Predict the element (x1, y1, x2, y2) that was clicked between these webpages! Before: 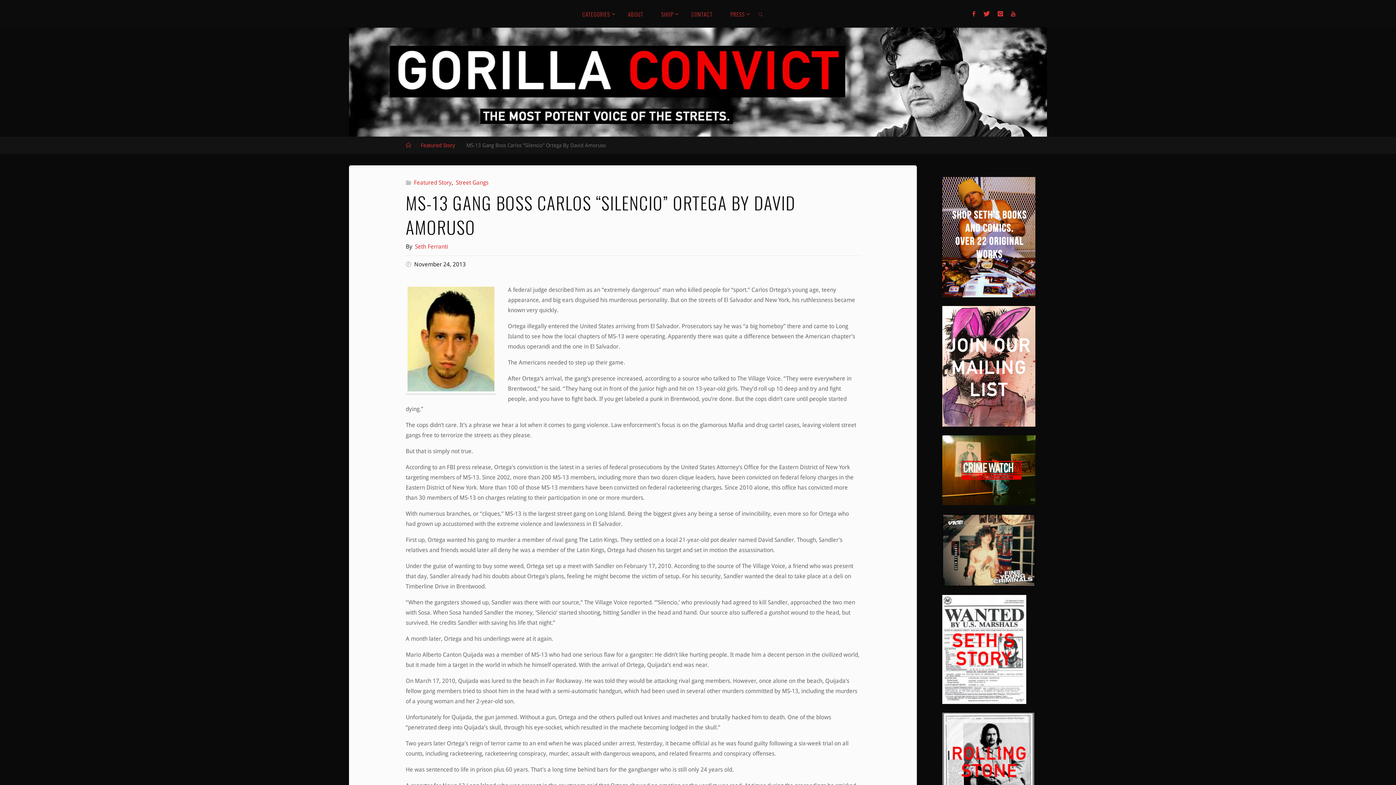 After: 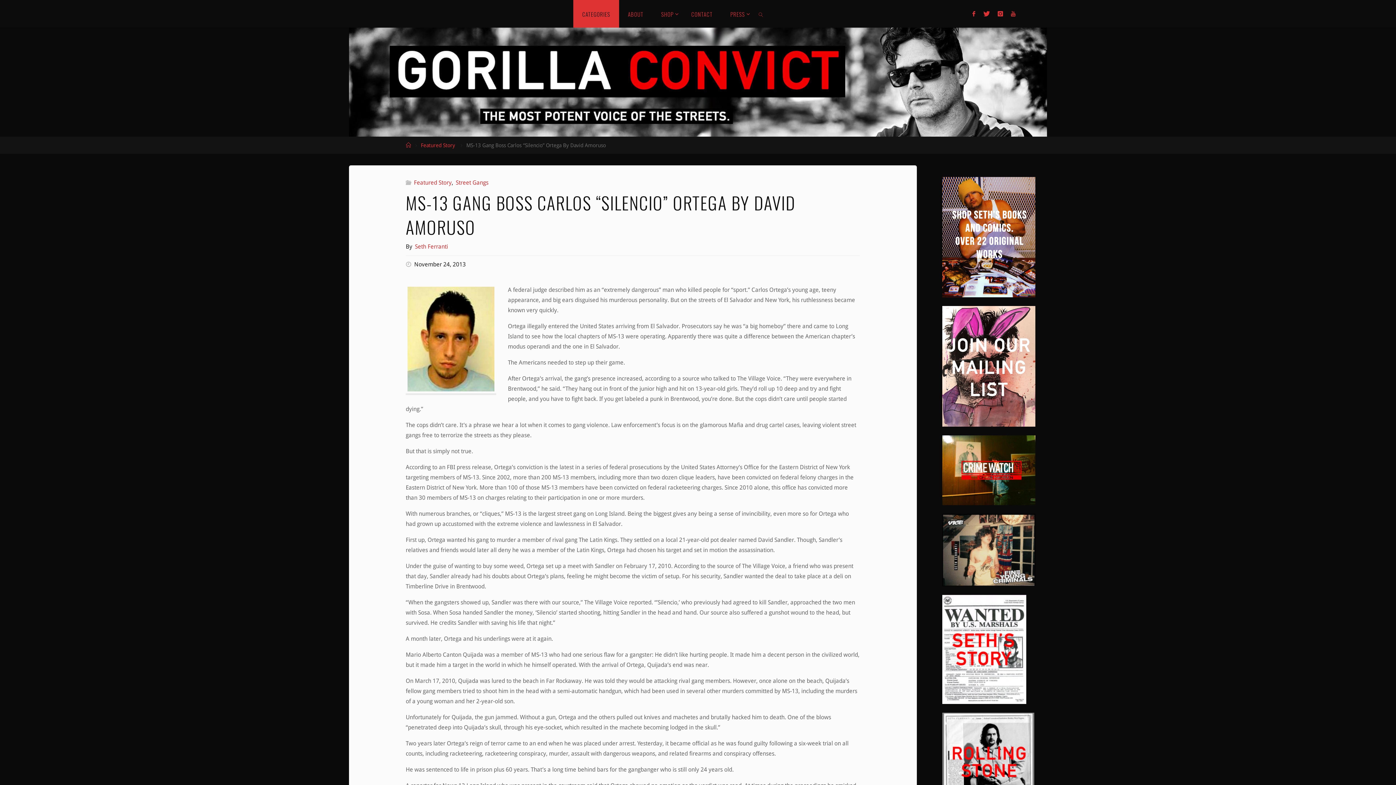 Action: bbox: (573, 0, 619, 27) label: CATEGORIES